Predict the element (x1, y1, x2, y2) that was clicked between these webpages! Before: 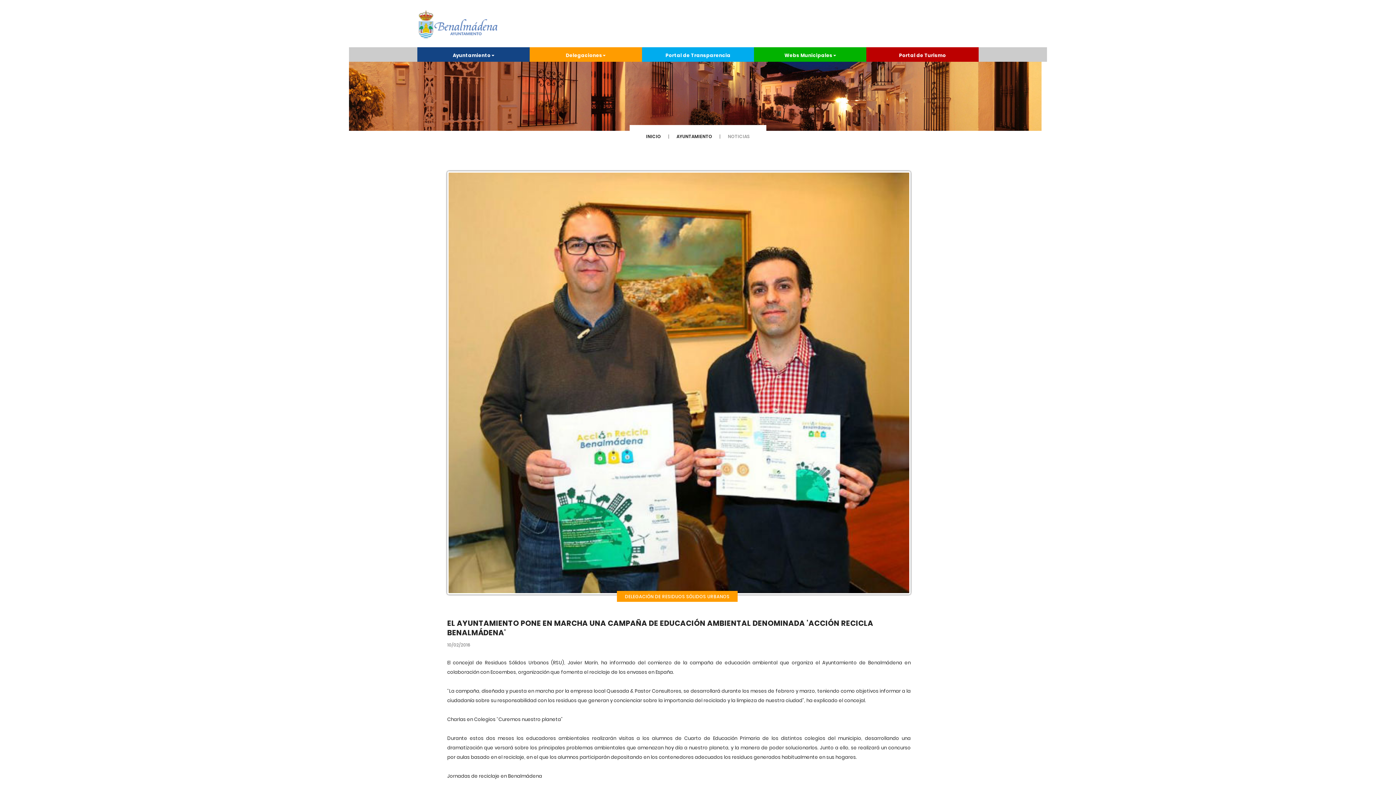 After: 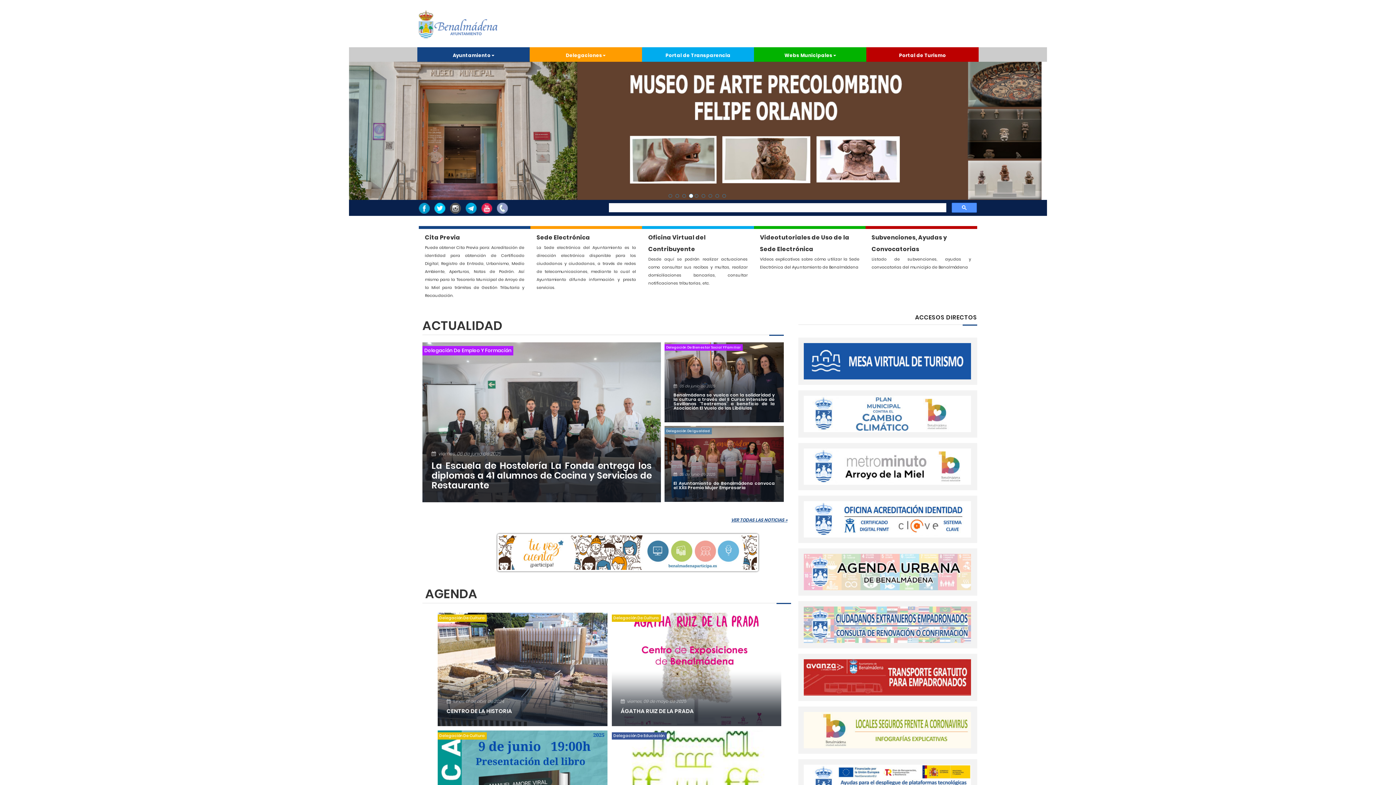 Action: bbox: (646, 125, 661, 141) label: INICIO